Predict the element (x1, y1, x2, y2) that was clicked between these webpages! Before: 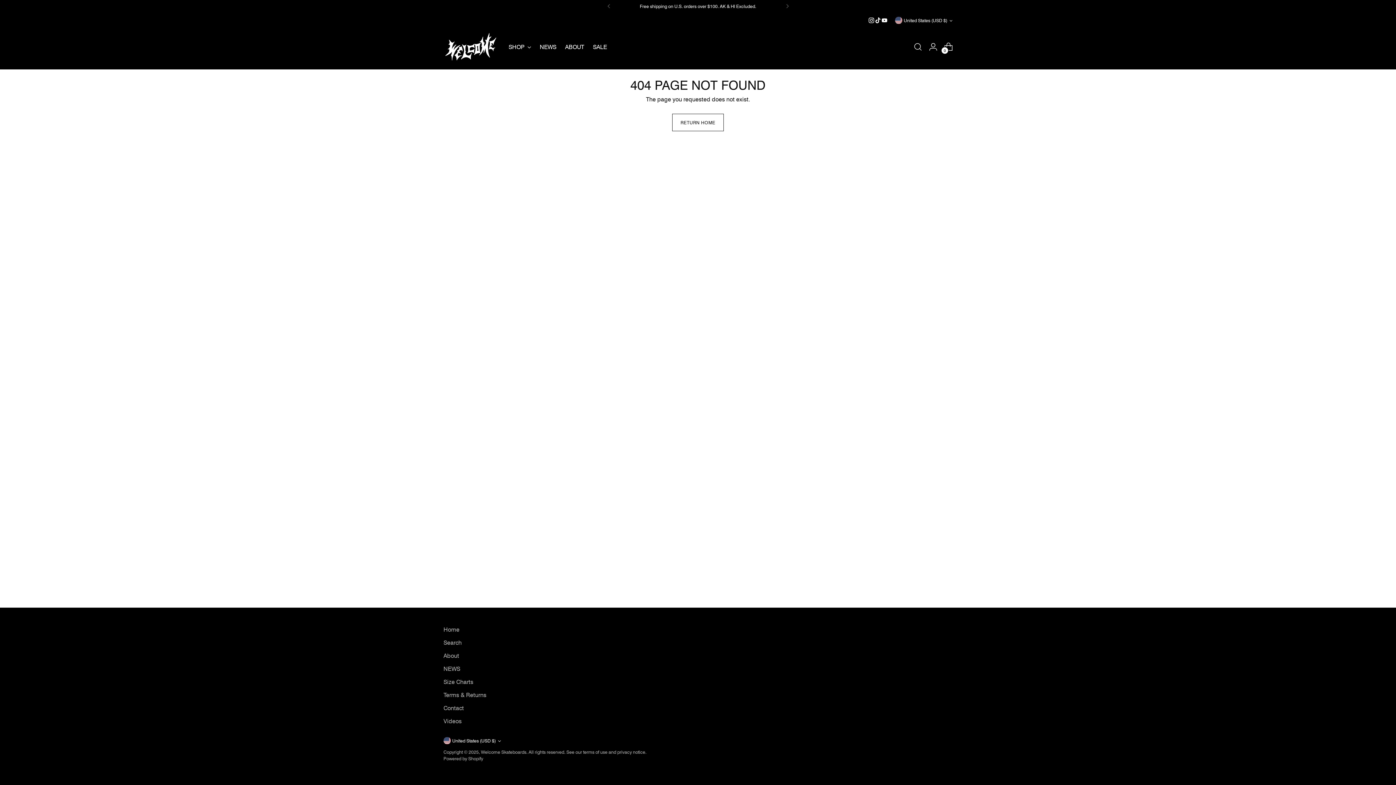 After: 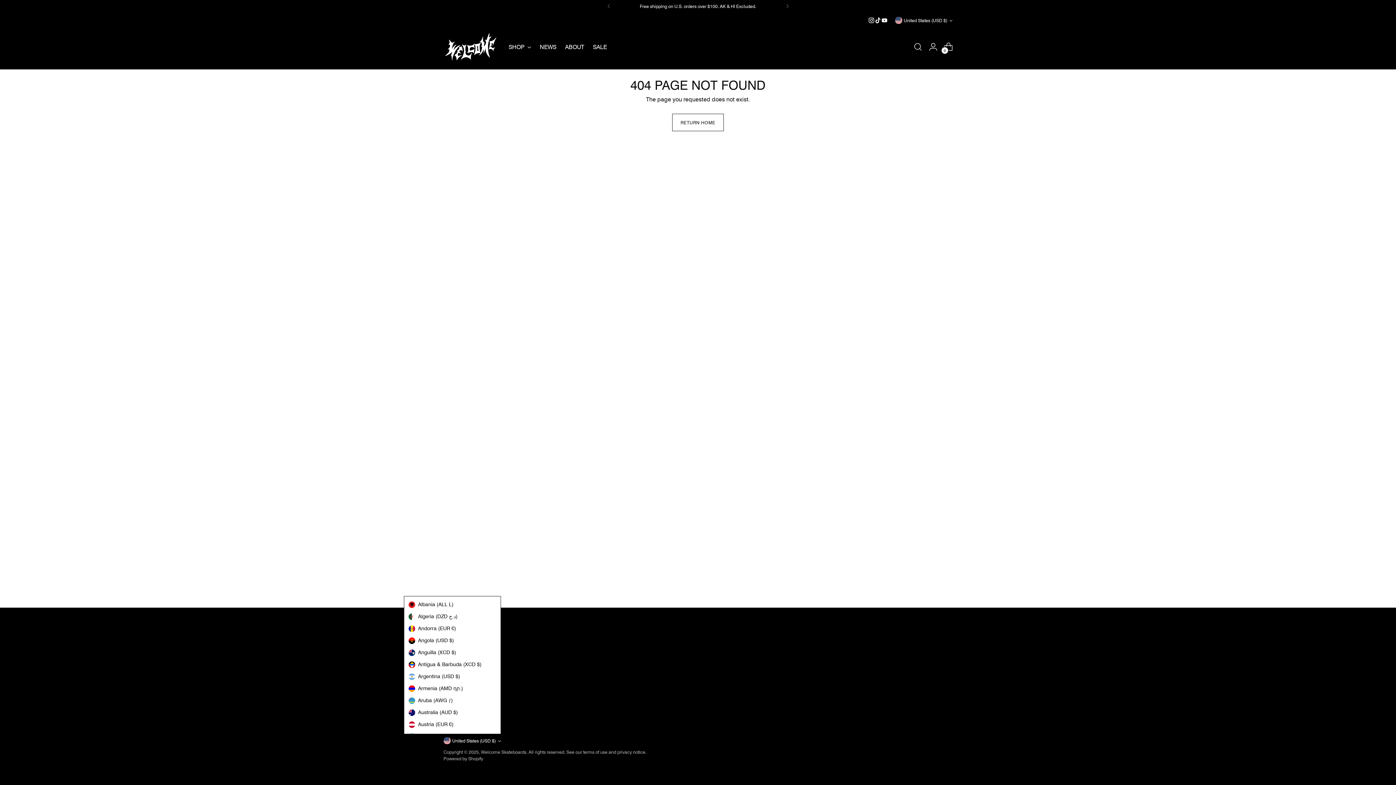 Action: label: United States (USD $) bbox: (443, 737, 501, 744)